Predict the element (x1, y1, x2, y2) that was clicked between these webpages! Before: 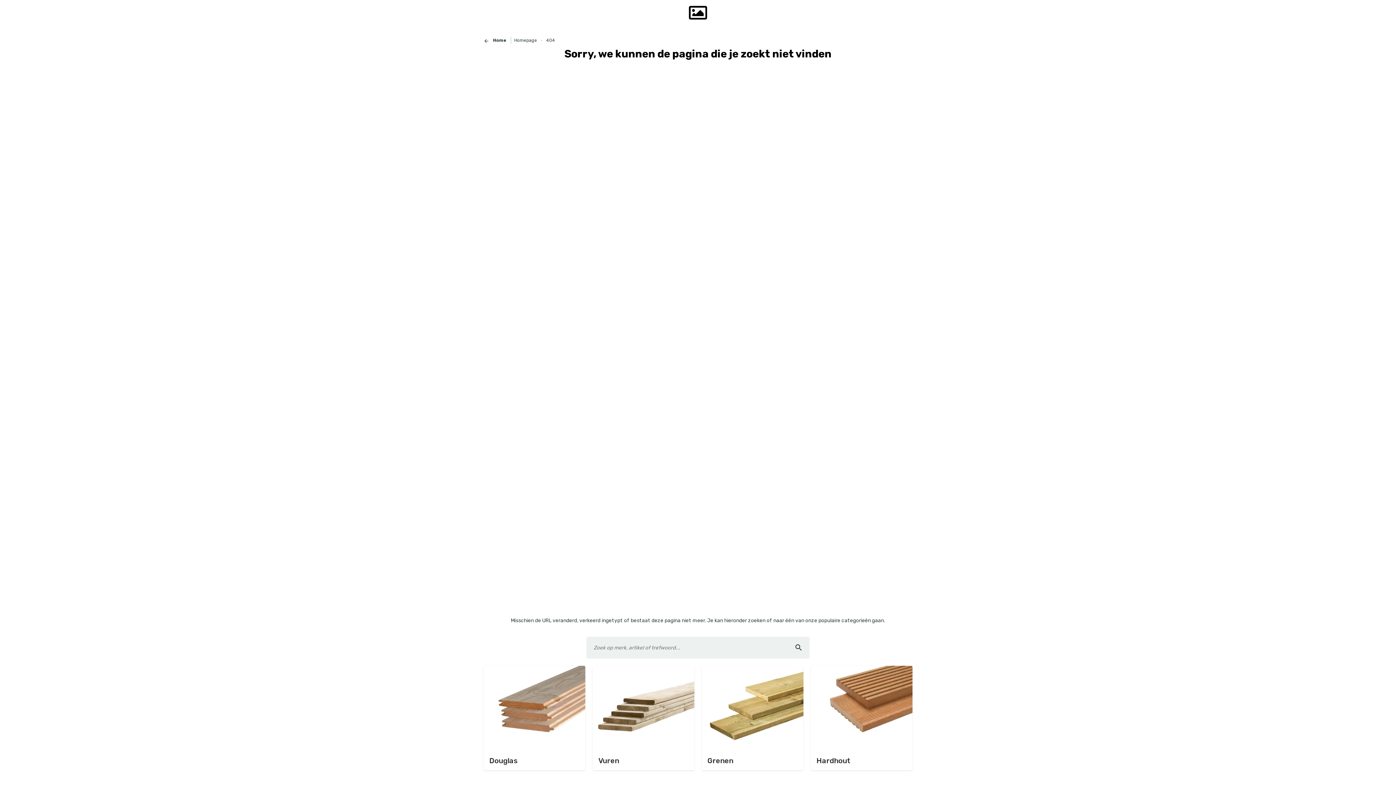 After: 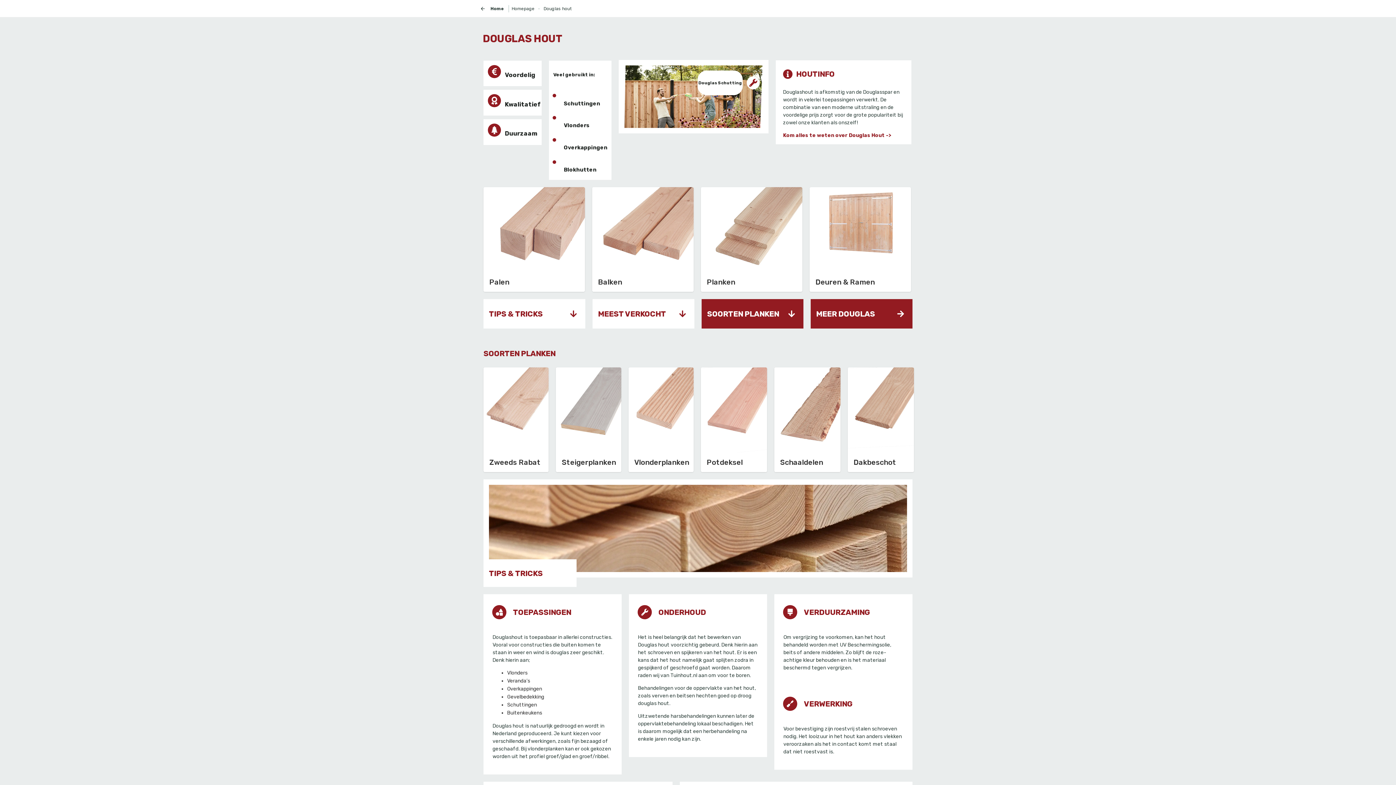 Action: bbox: (483, 666, 585, 770)